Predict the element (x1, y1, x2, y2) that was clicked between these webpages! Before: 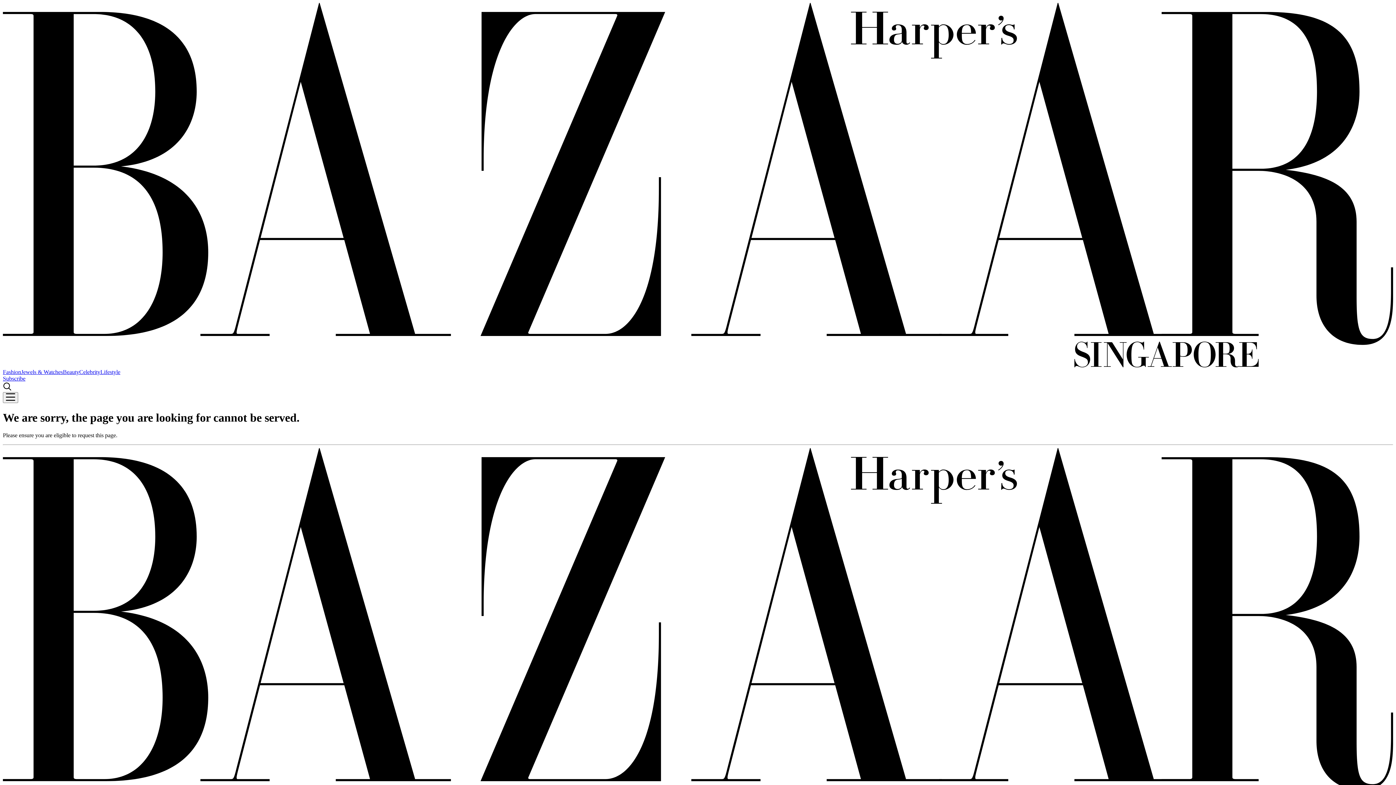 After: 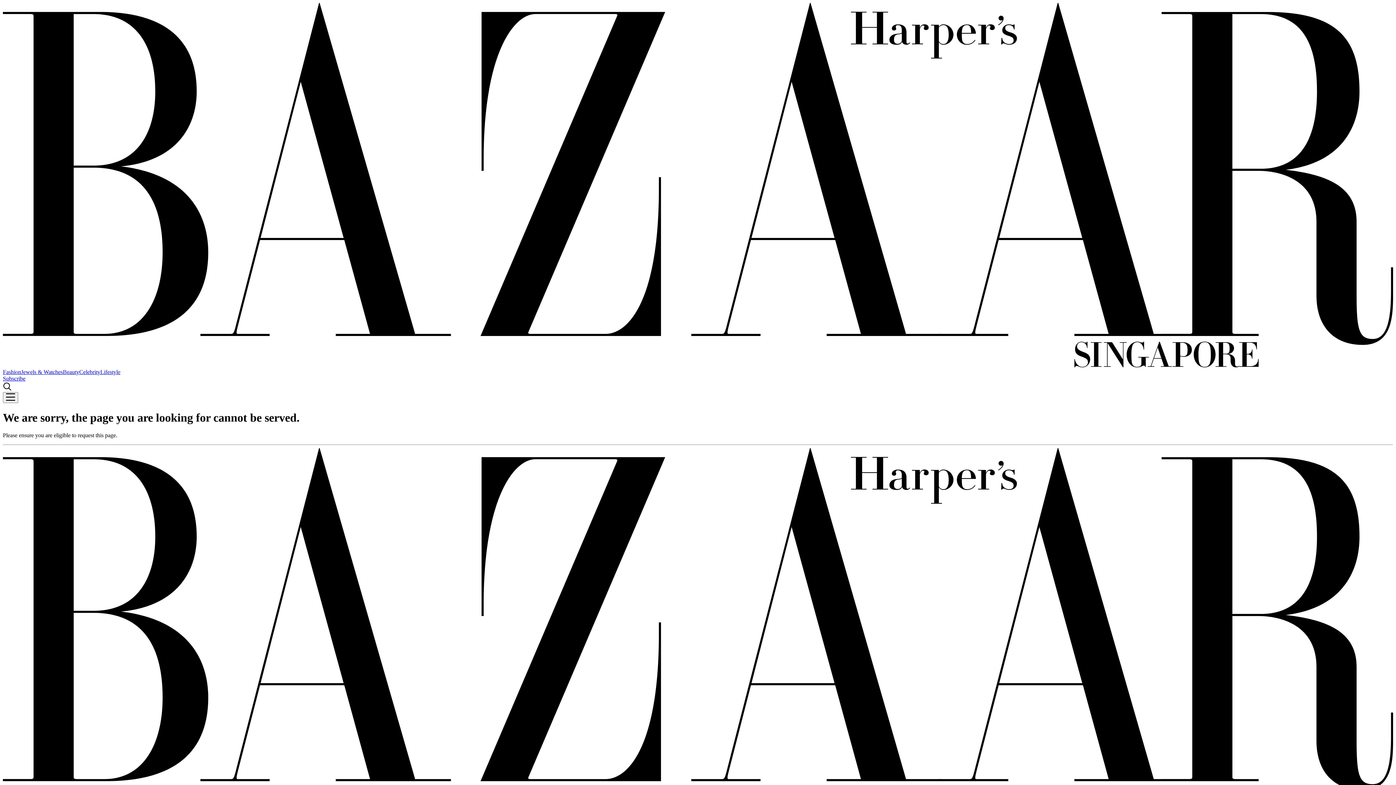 Action: bbox: (2, 385, 12, 392)